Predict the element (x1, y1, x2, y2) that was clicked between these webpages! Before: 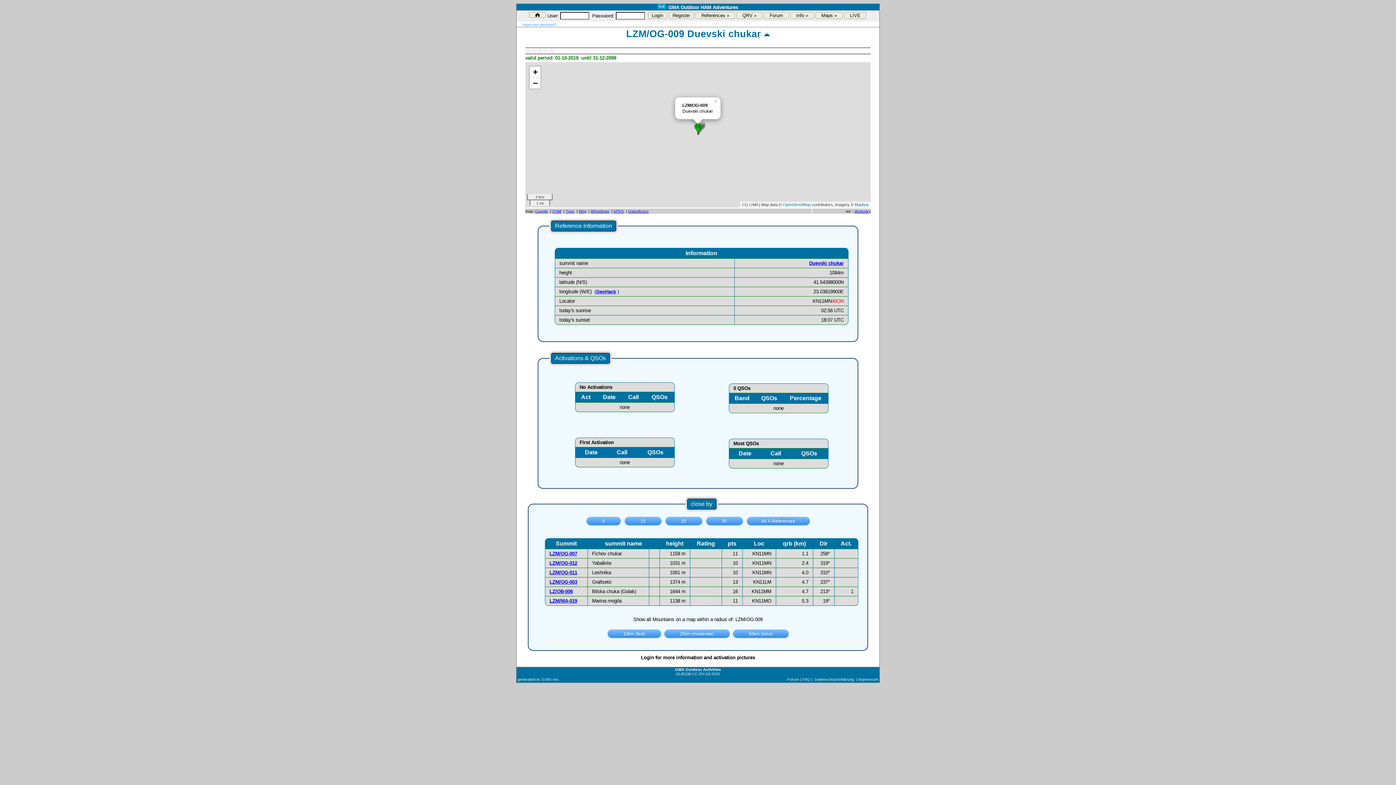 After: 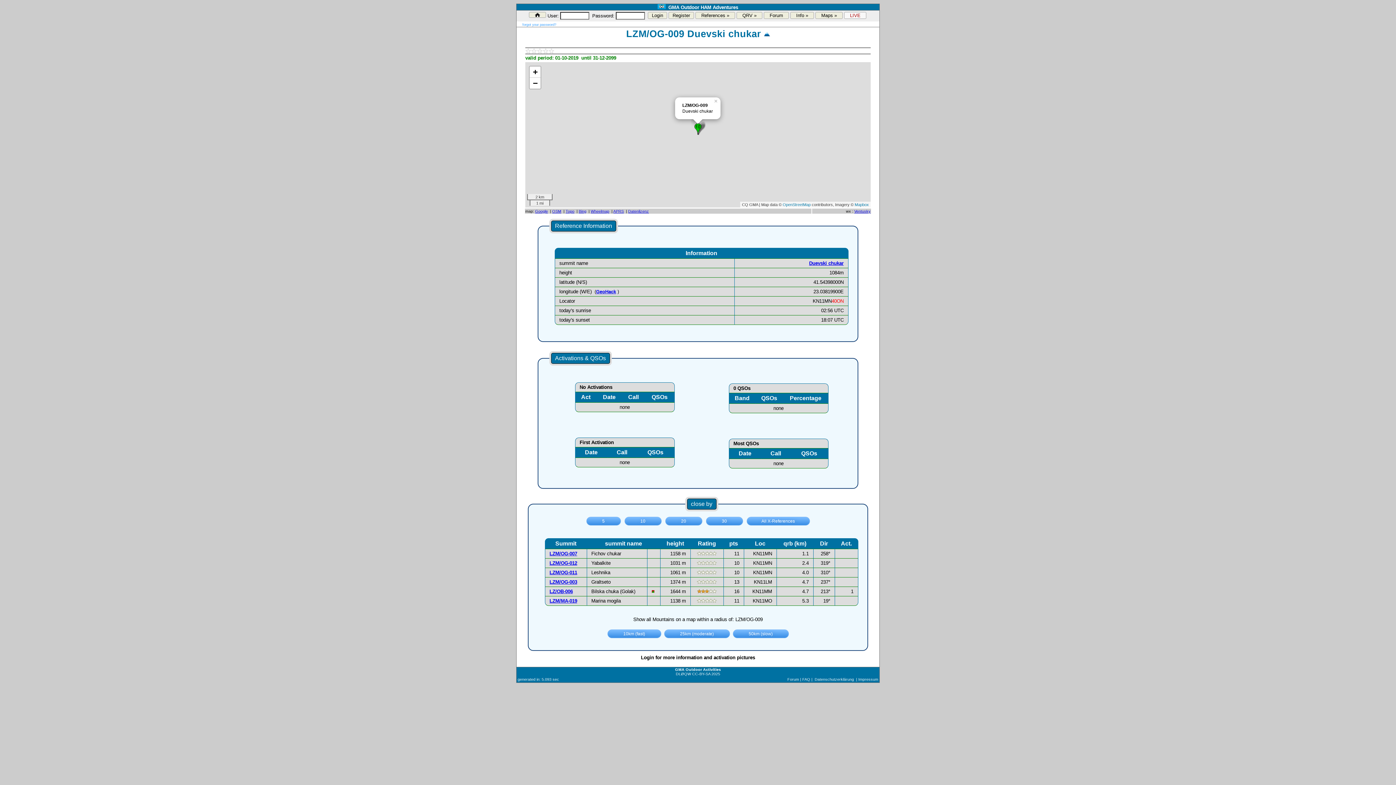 Action: label: LIVE bbox: (844, 12, 866, 18)